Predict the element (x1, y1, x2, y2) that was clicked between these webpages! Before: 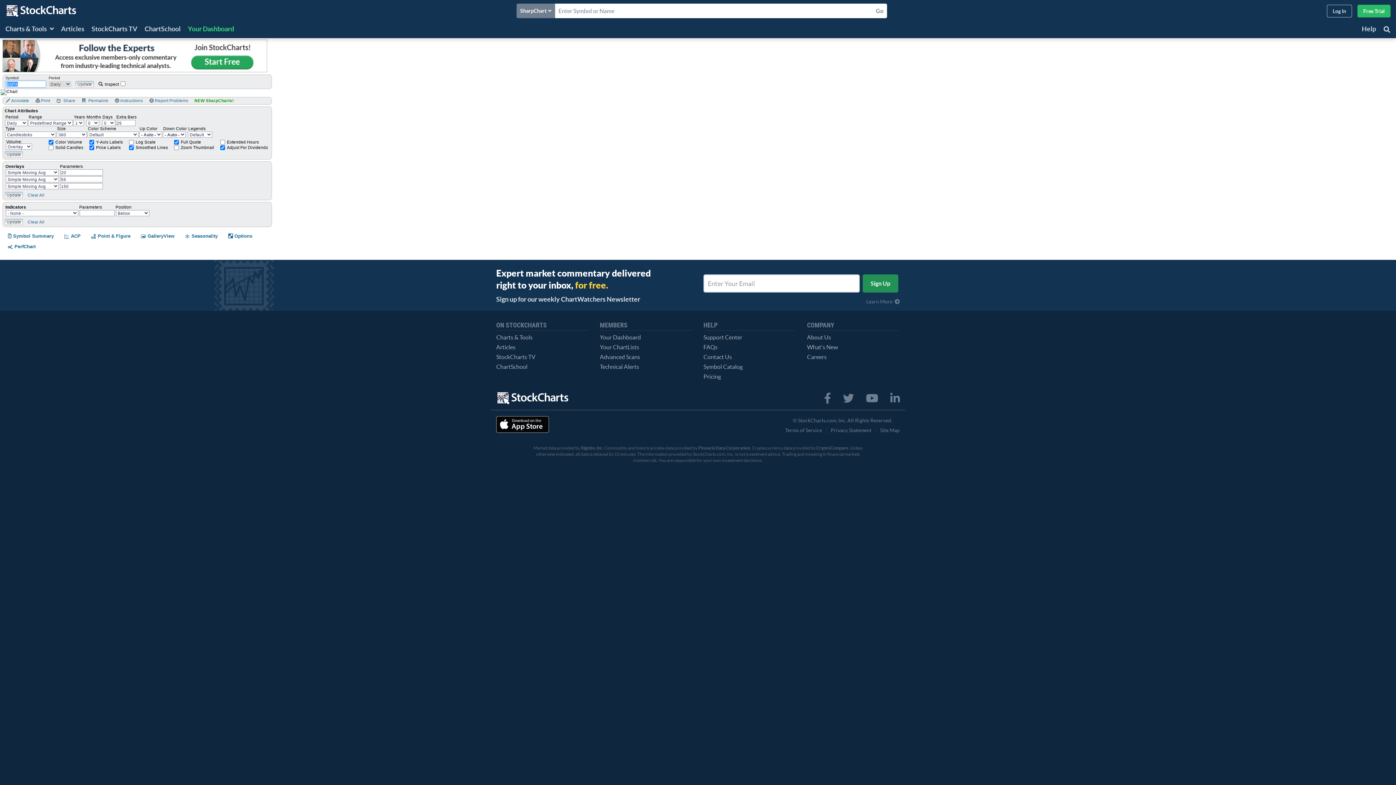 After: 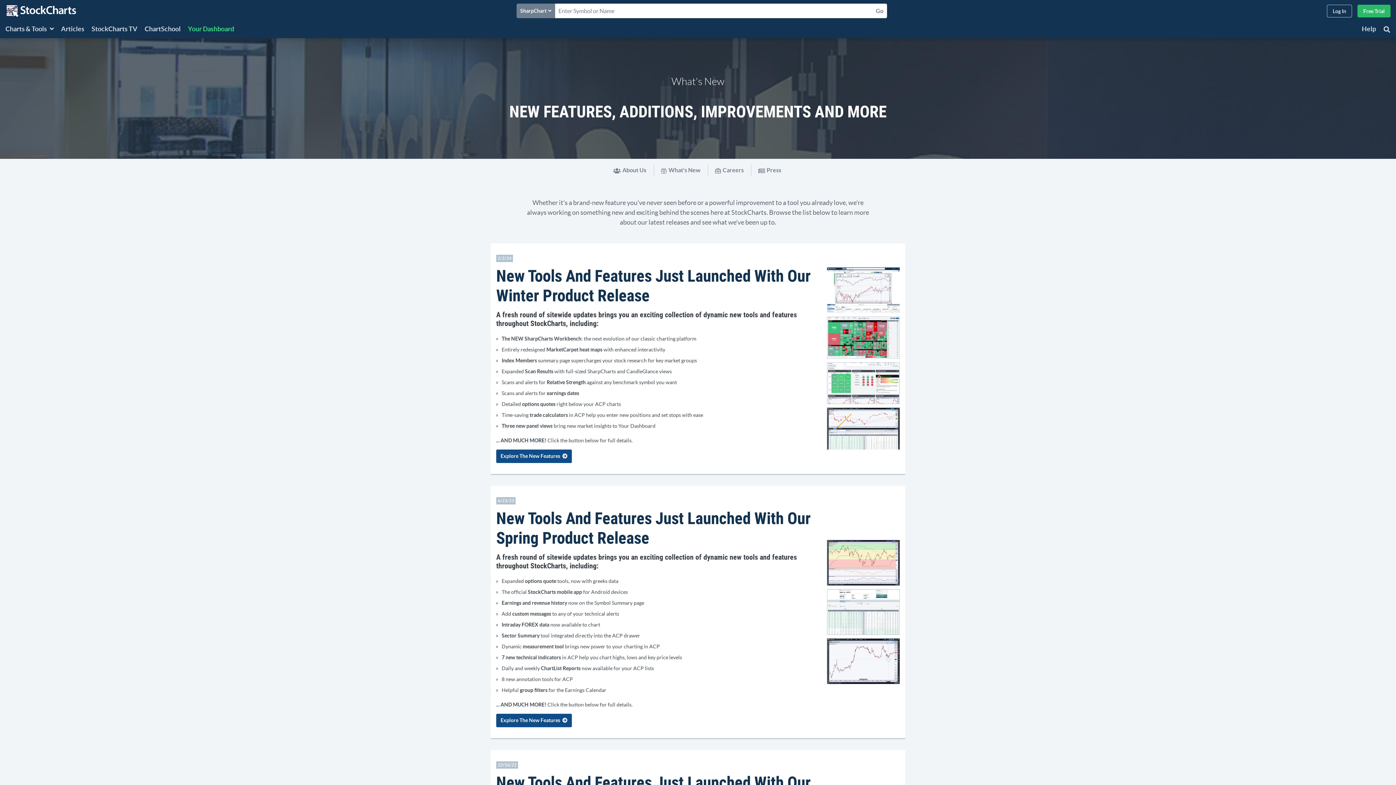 Action: bbox: (807, 344, 838, 350) label: What's New